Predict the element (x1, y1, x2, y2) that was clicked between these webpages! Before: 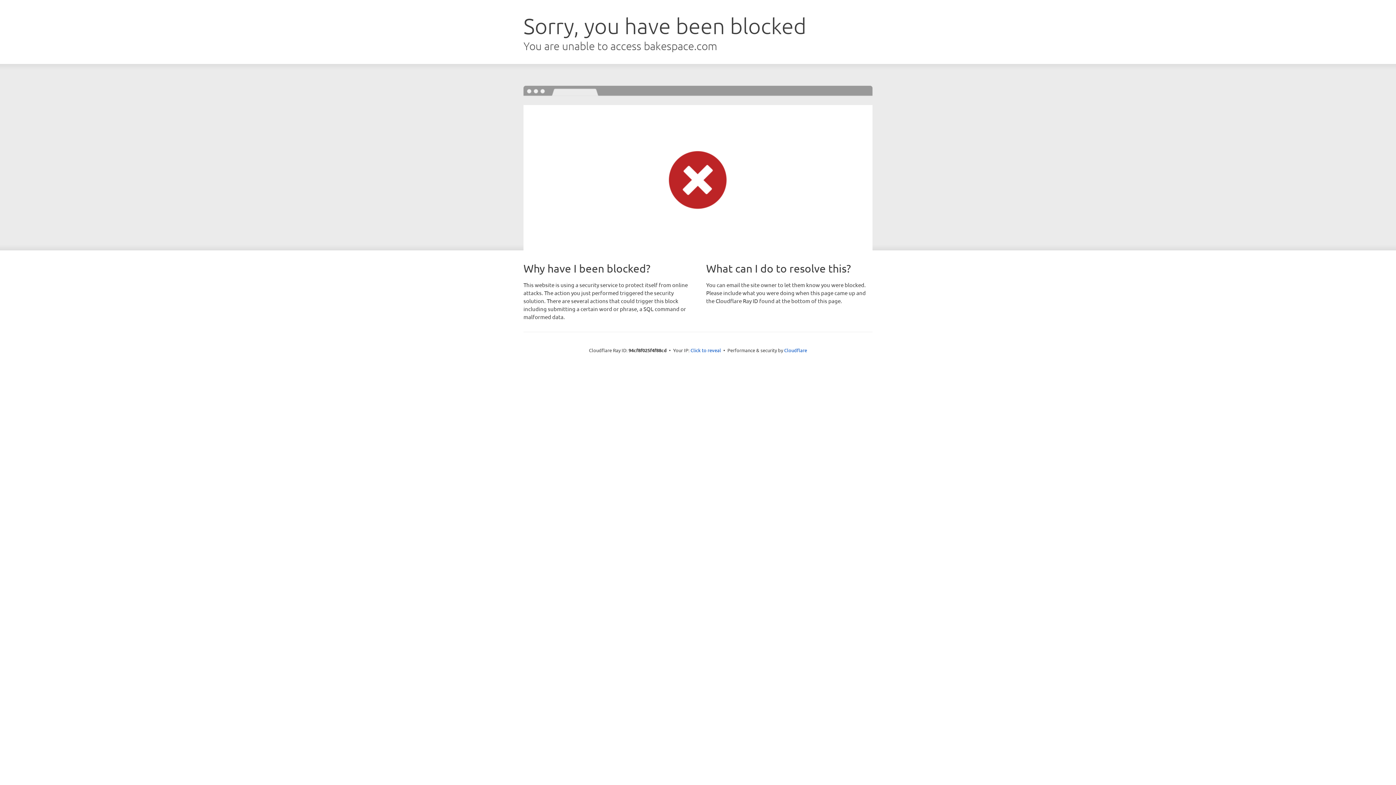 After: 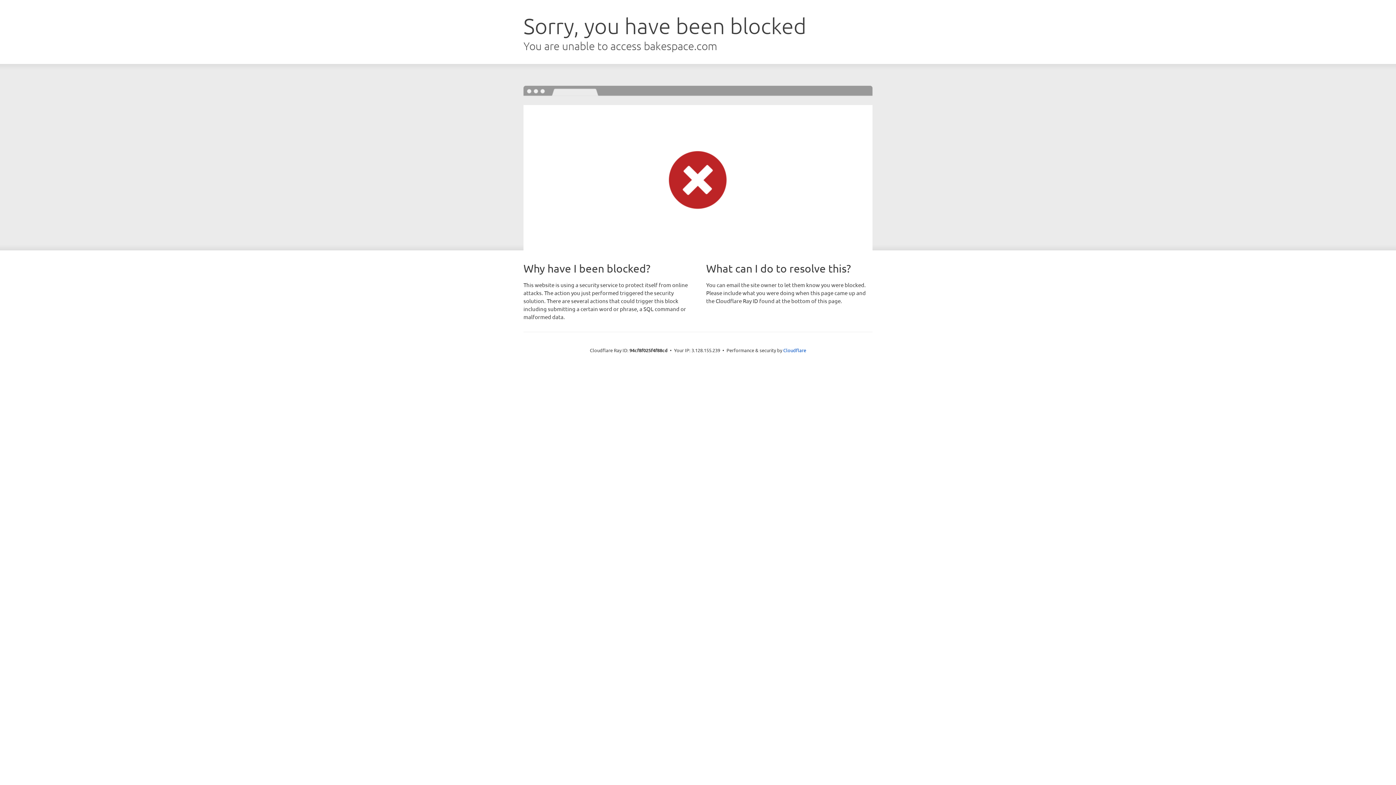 Action: bbox: (690, 346, 721, 353) label: Click to reveal